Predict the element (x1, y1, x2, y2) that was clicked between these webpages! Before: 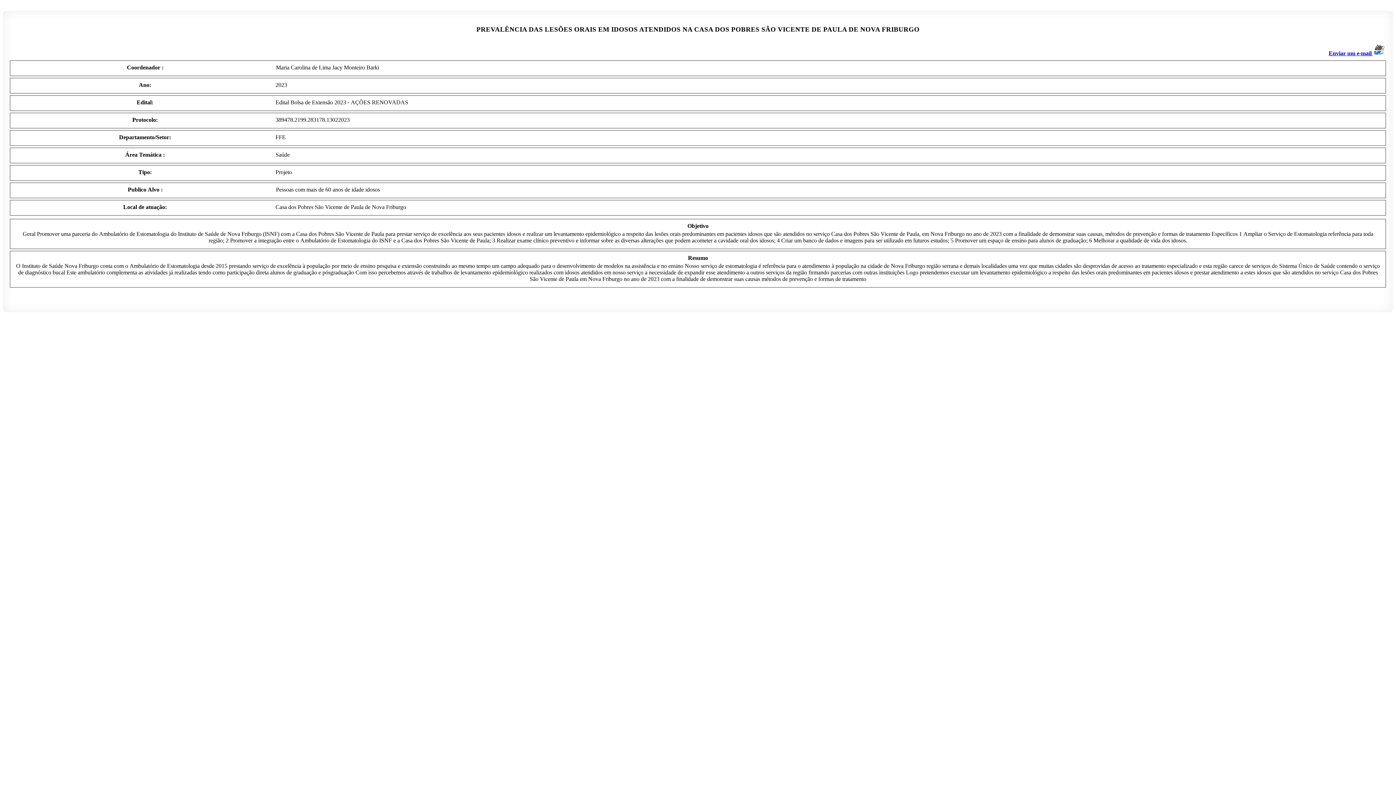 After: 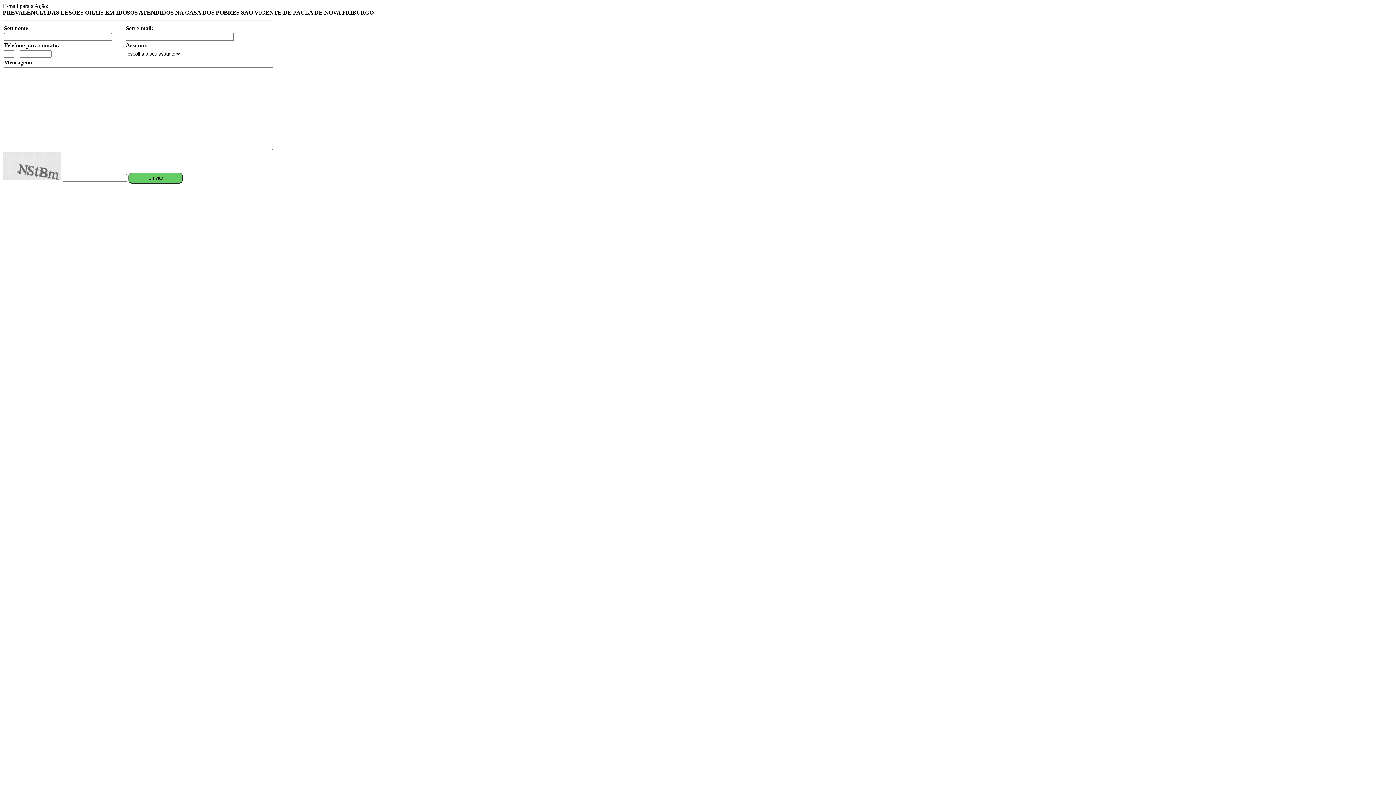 Action: label: Enviar um e-mail  bbox: (1329, 50, 1385, 56)